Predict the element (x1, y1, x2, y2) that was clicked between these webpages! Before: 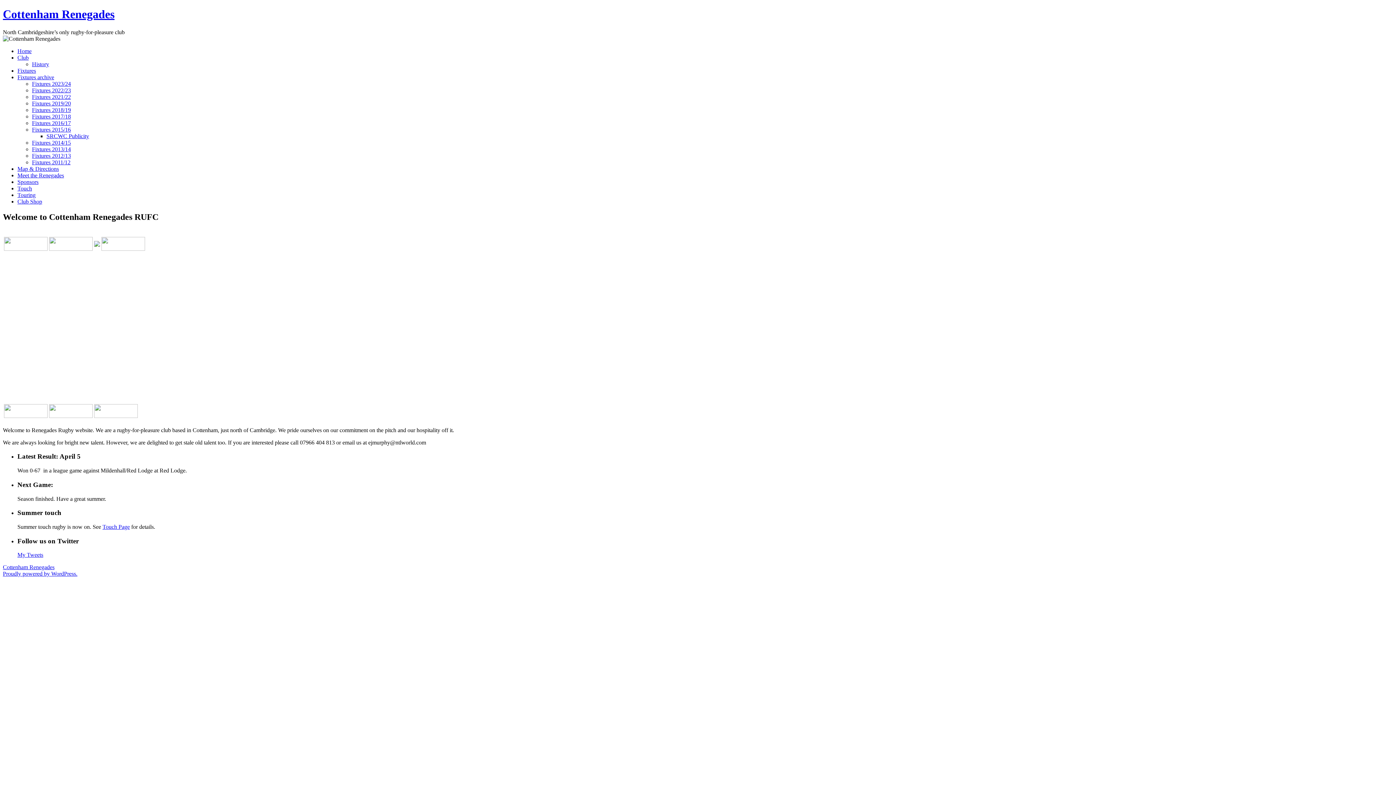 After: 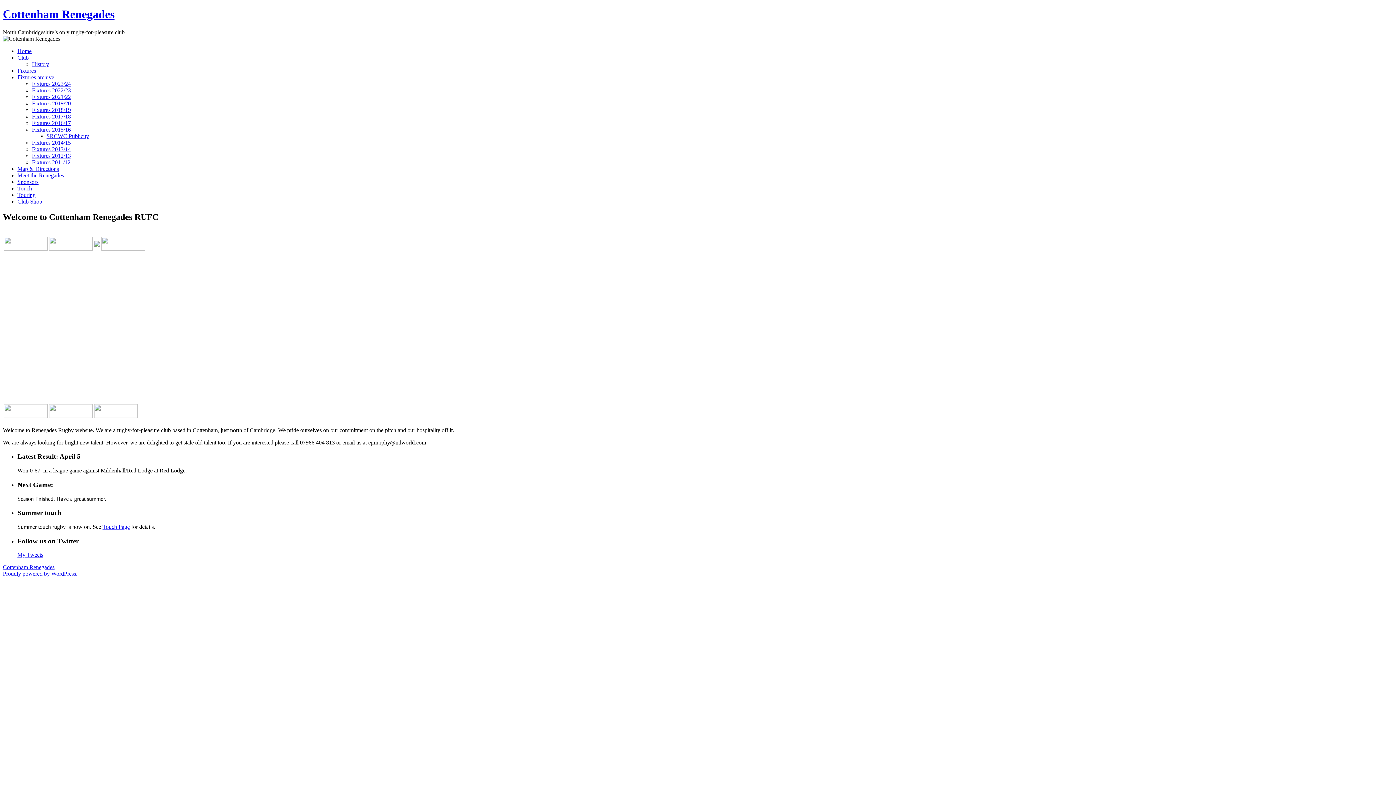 Action: bbox: (101, 245, 145, 251)